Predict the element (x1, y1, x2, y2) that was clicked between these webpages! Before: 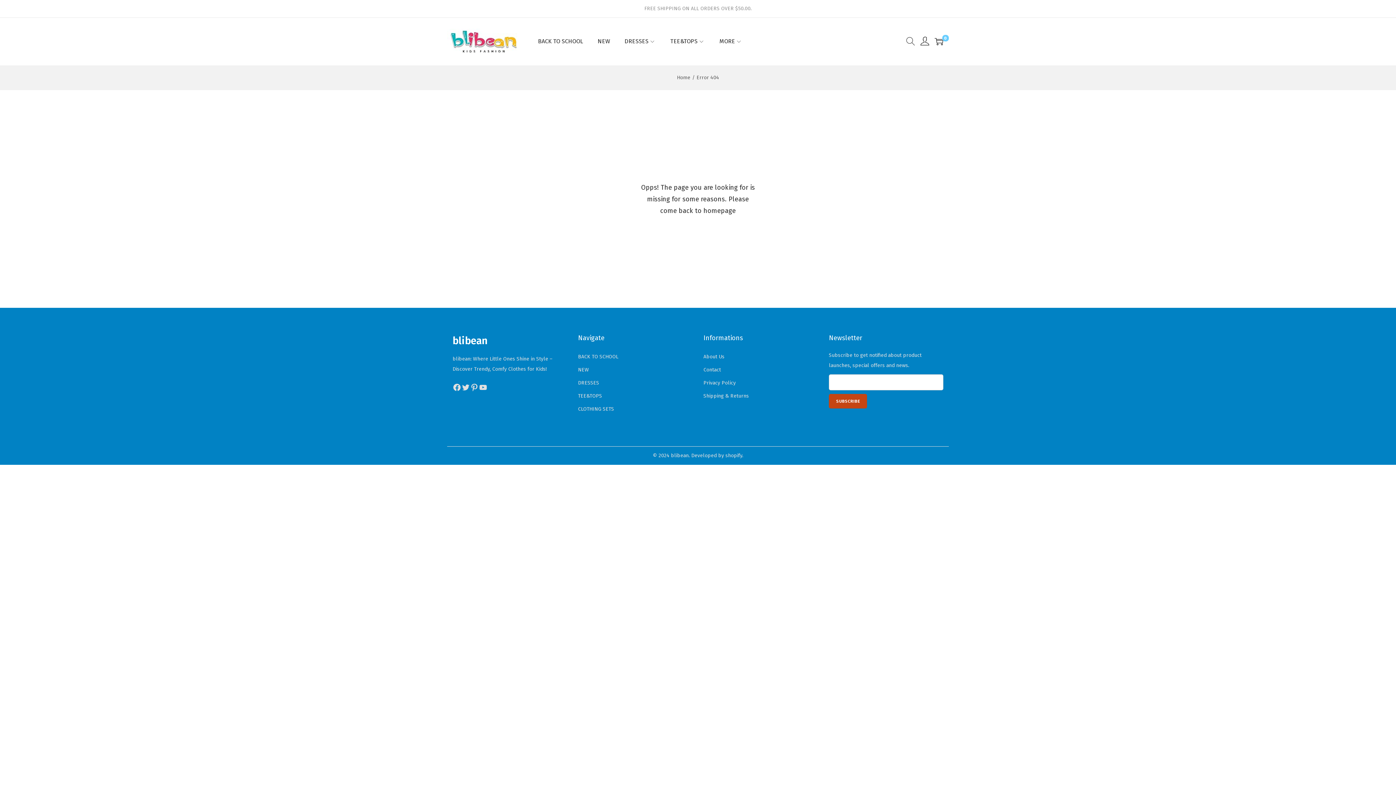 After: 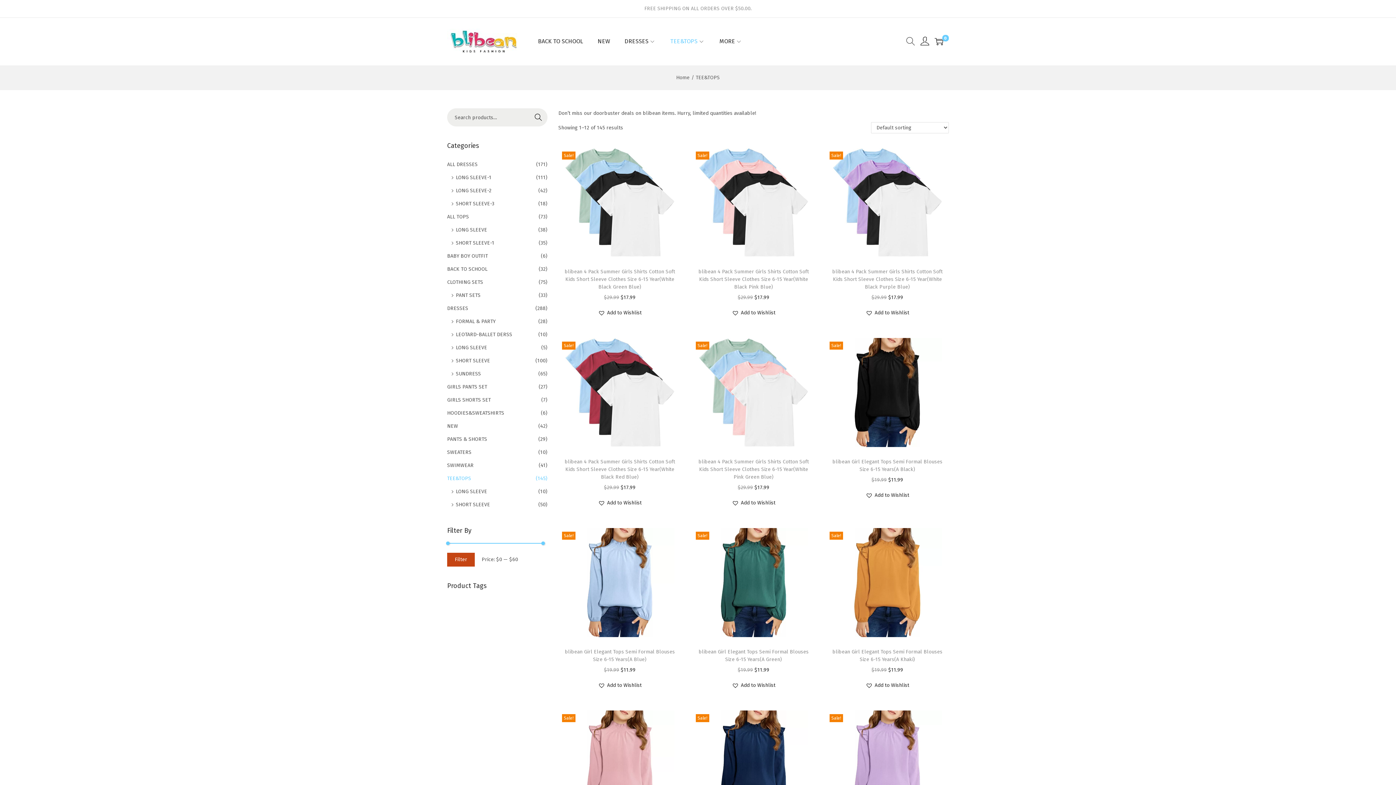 Action: label: TEE&TOPS bbox: (578, 393, 602, 399)